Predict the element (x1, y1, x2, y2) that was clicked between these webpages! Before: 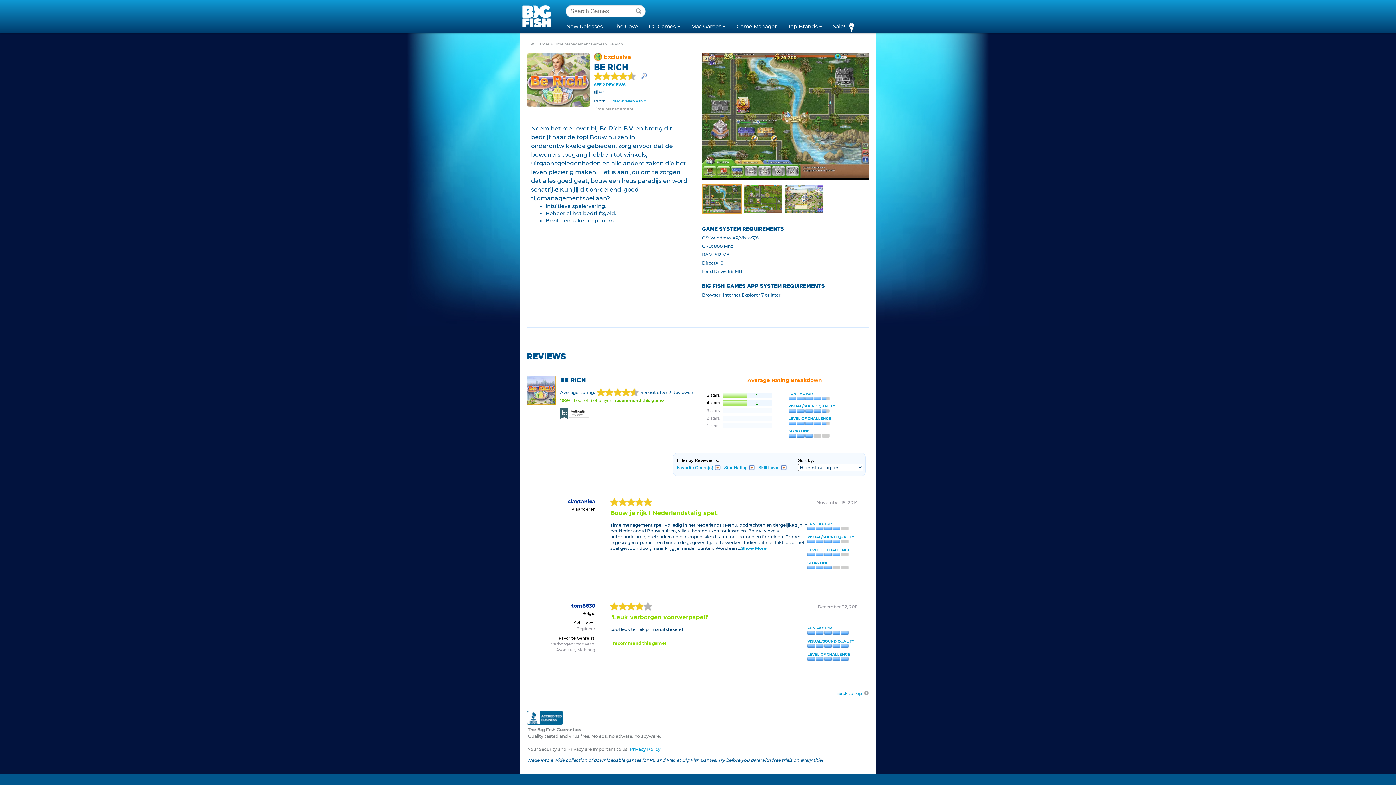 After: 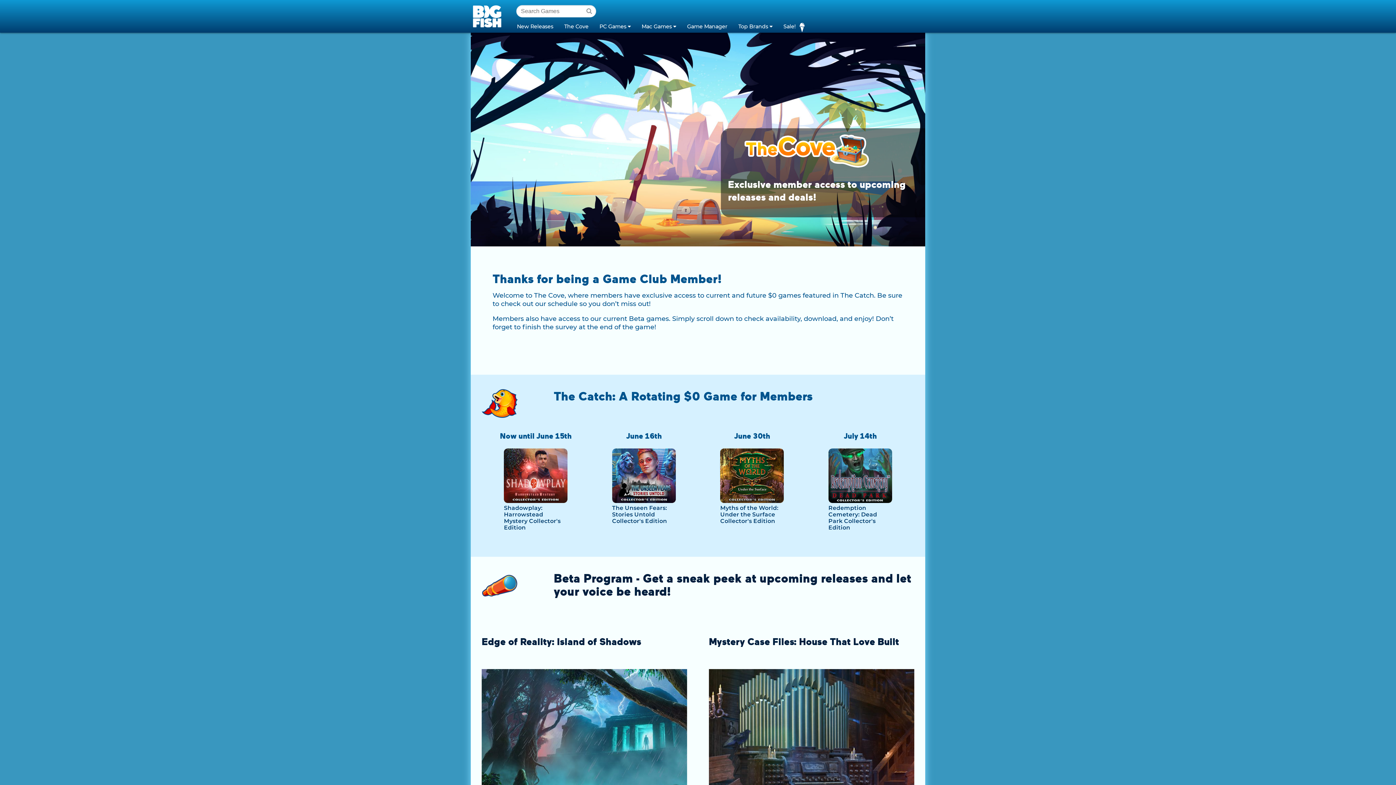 Action: bbox: (608, 19, 643, 32) label: The Cove